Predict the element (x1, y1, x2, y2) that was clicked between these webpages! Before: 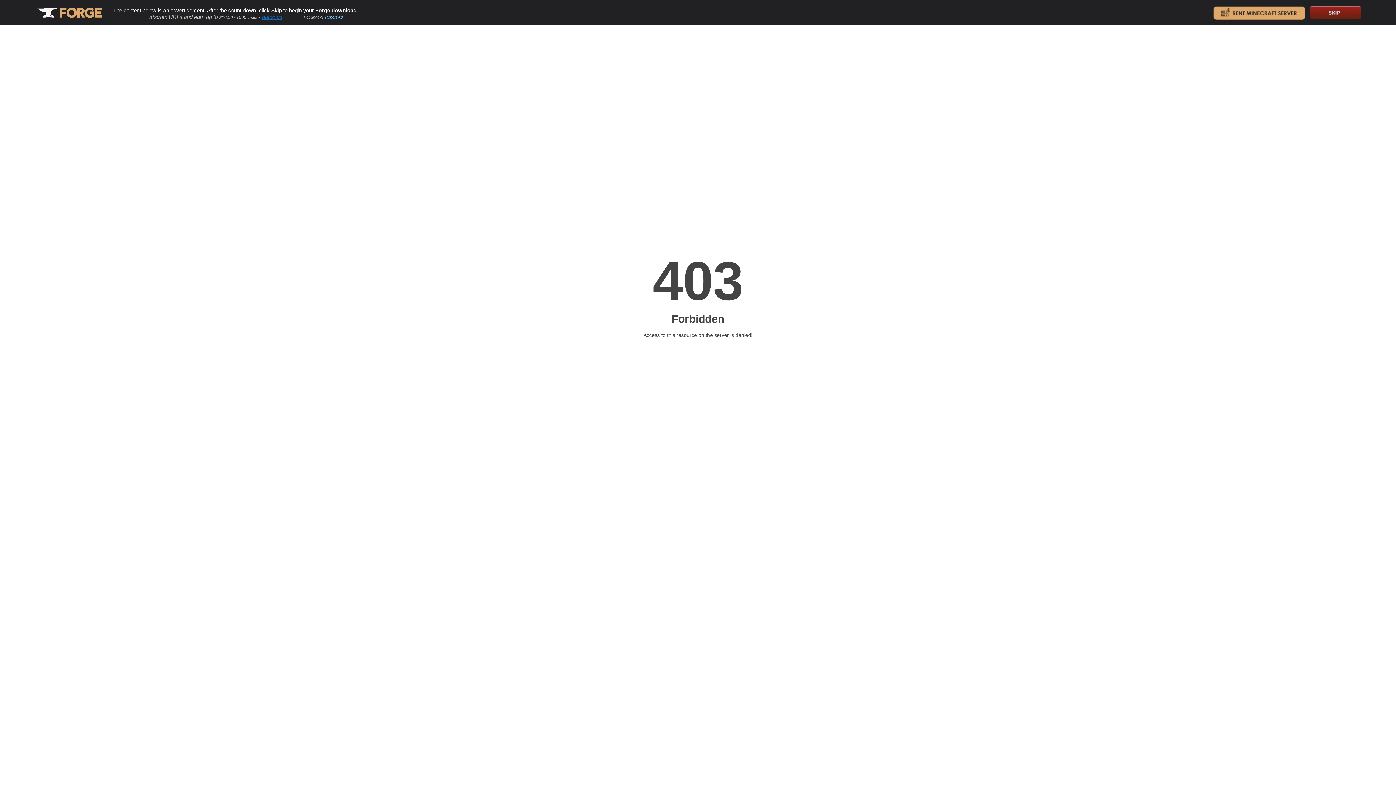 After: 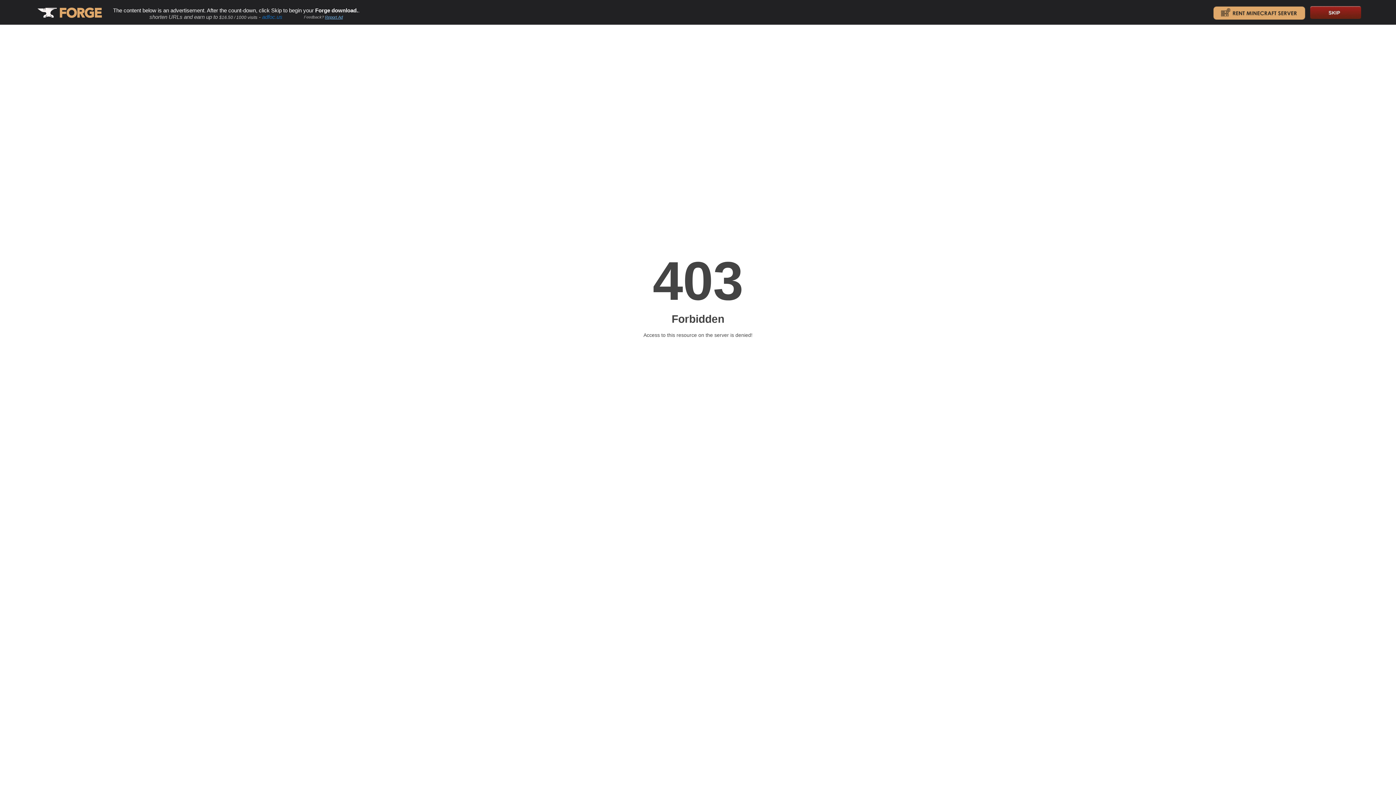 Action: bbox: (262, 13, 282, 20) label: adfoc.us